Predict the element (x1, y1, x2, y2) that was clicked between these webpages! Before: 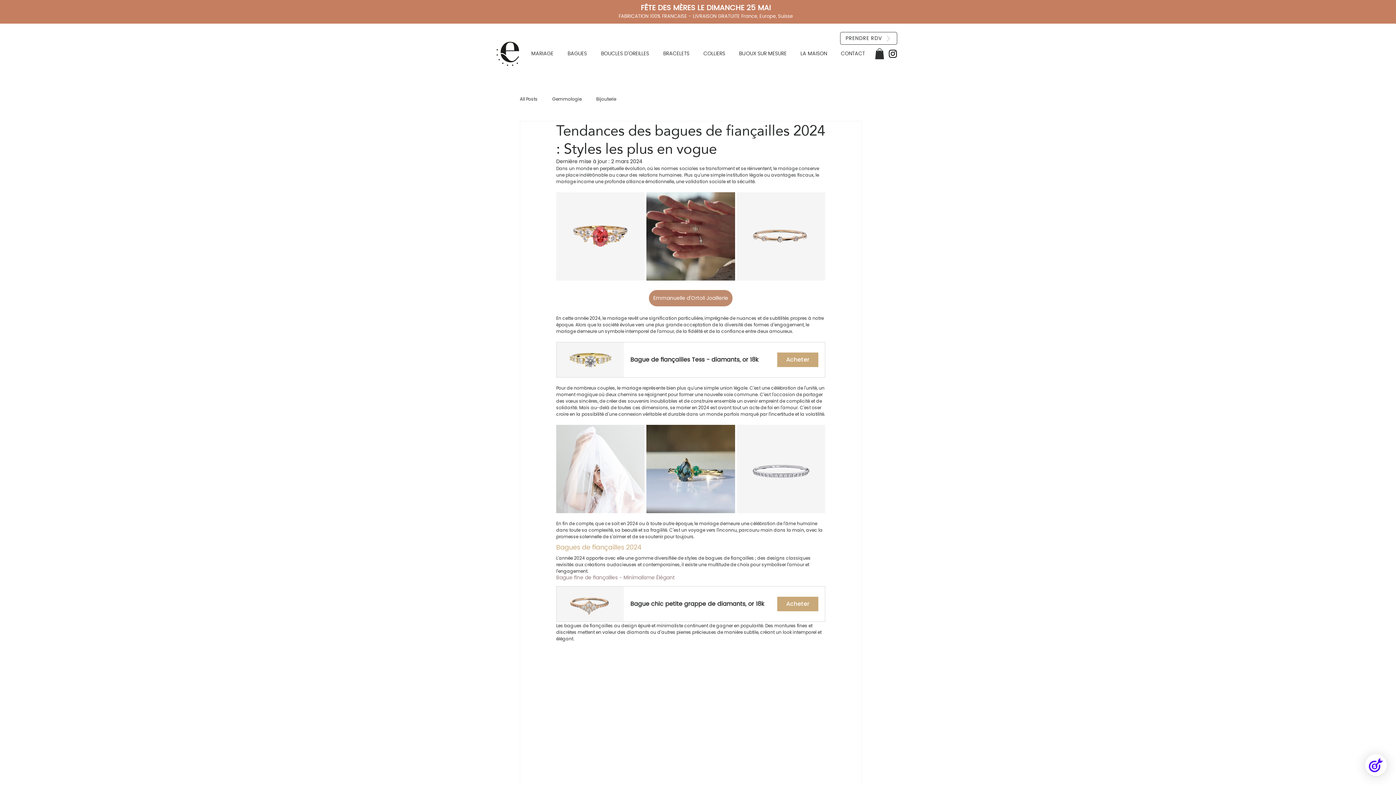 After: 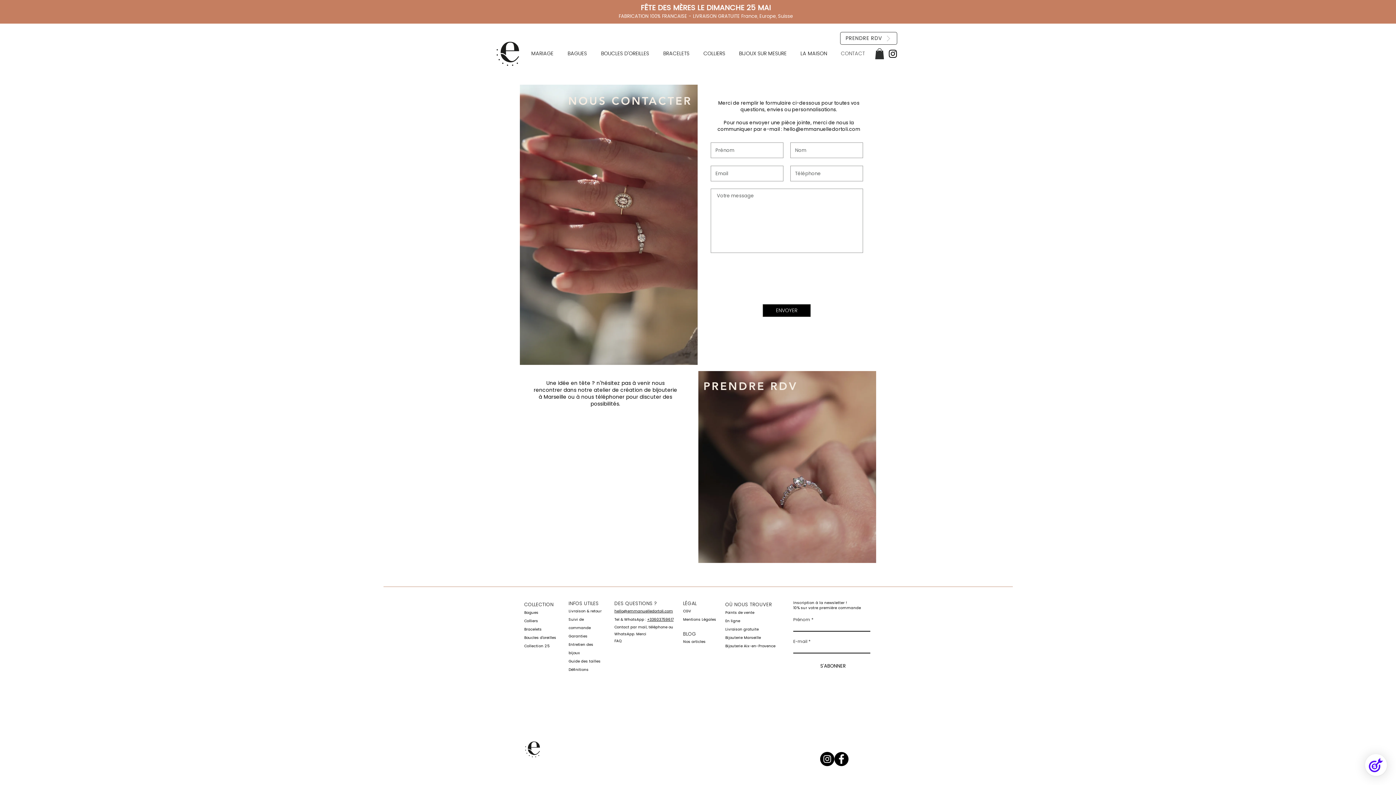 Action: label: PRENDRE RDV bbox: (840, 32, 897, 44)